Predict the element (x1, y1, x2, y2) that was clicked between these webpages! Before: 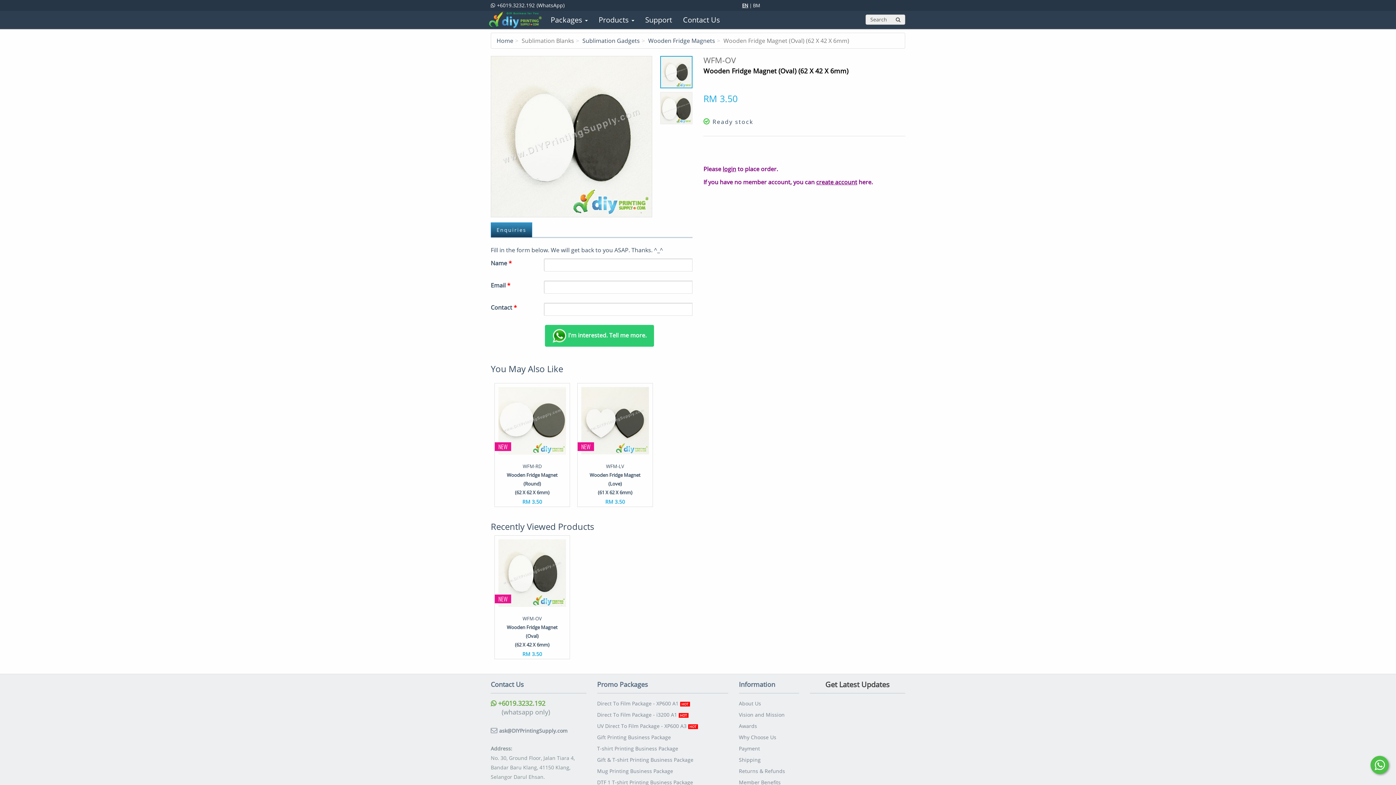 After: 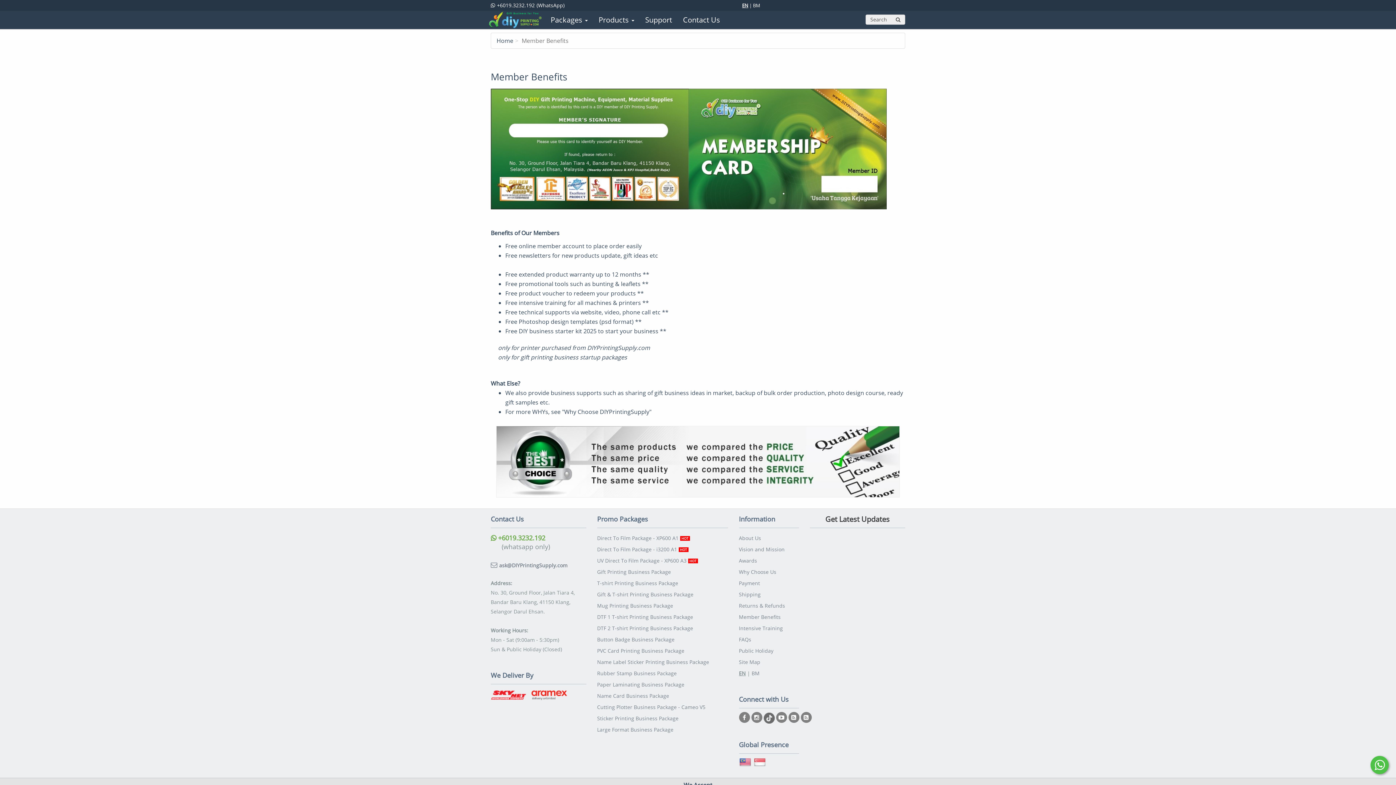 Action: bbox: (739, 778, 799, 789) label: Member Benefits